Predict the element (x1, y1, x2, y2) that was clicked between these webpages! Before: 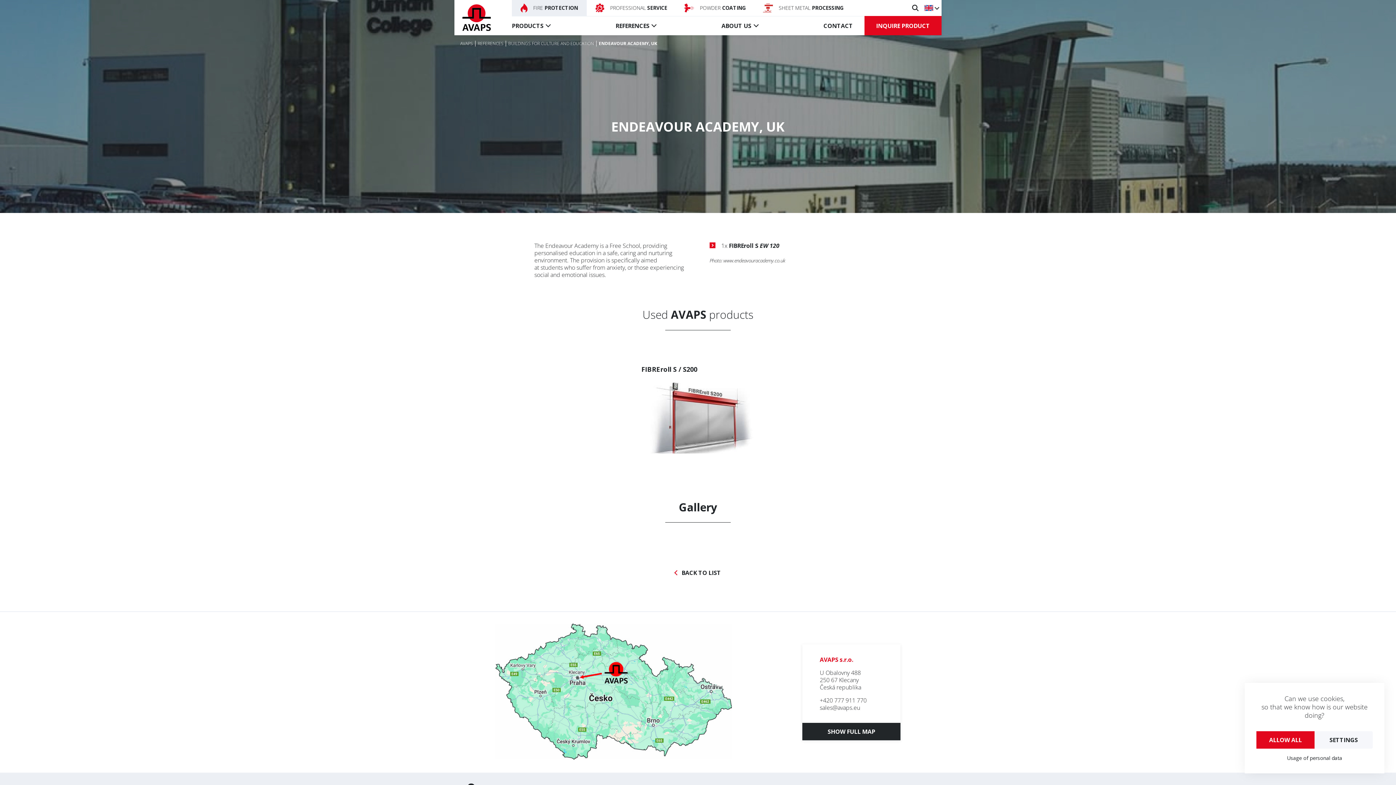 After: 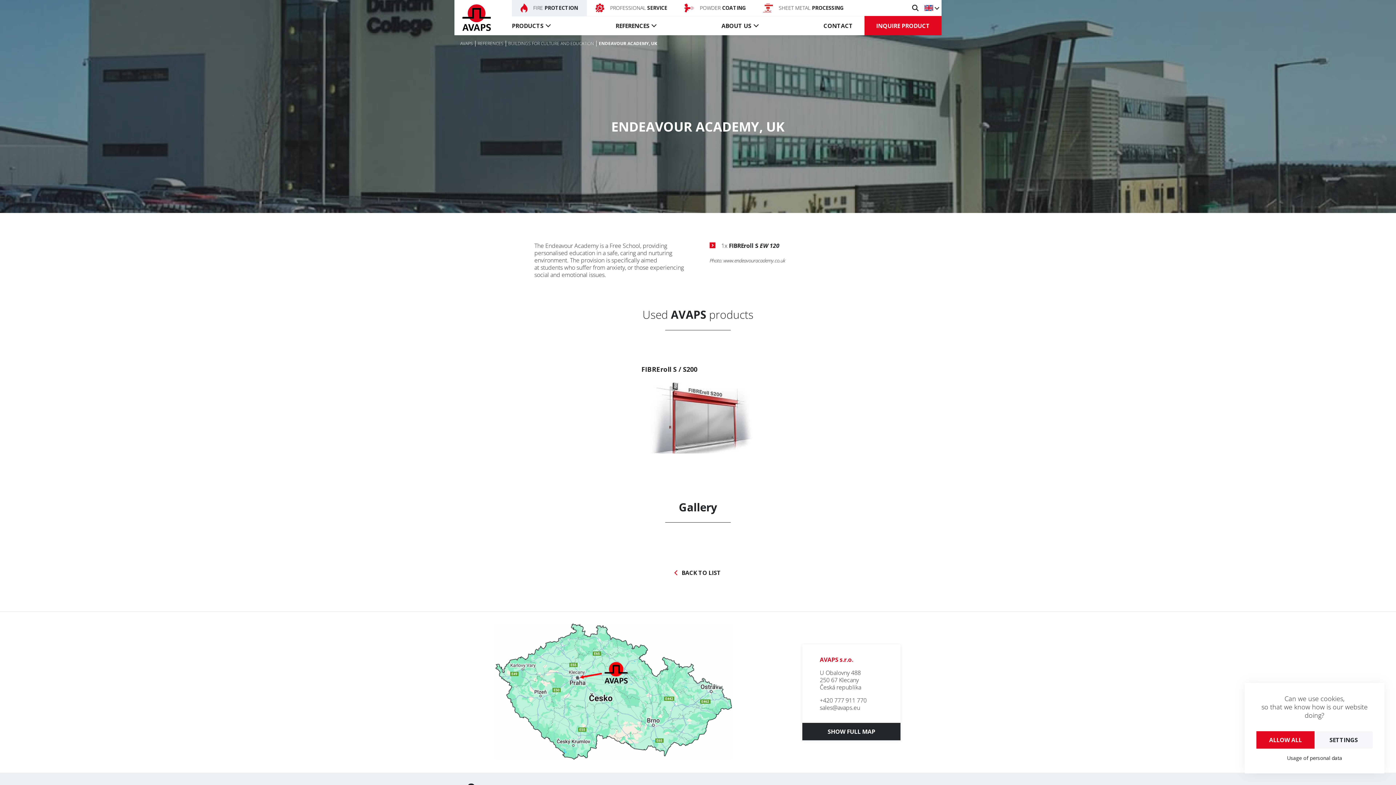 Action: bbox: (1287, 754, 1342, 762) label: Usage of personal data